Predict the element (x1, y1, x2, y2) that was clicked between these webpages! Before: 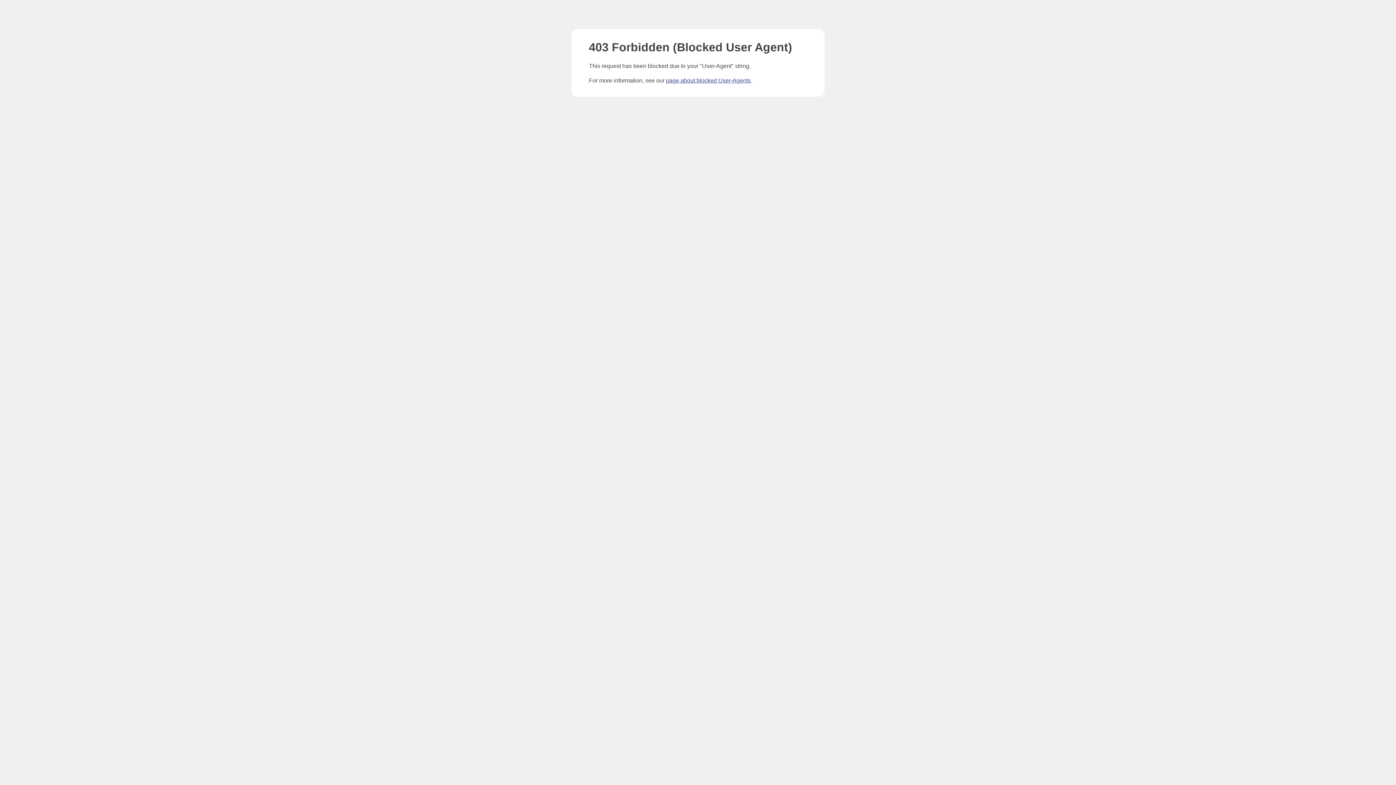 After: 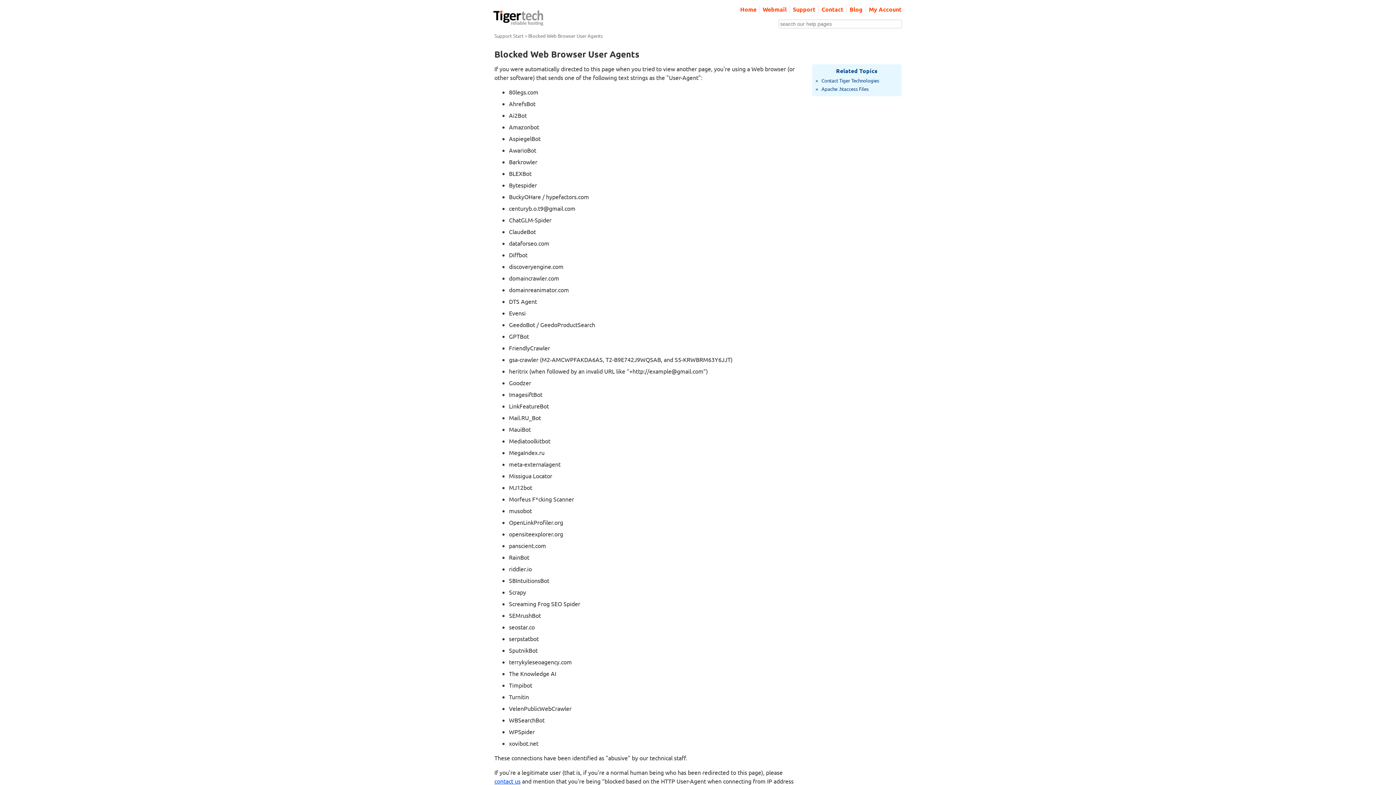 Action: bbox: (666, 77, 750, 83) label: page about blocked User-Agents